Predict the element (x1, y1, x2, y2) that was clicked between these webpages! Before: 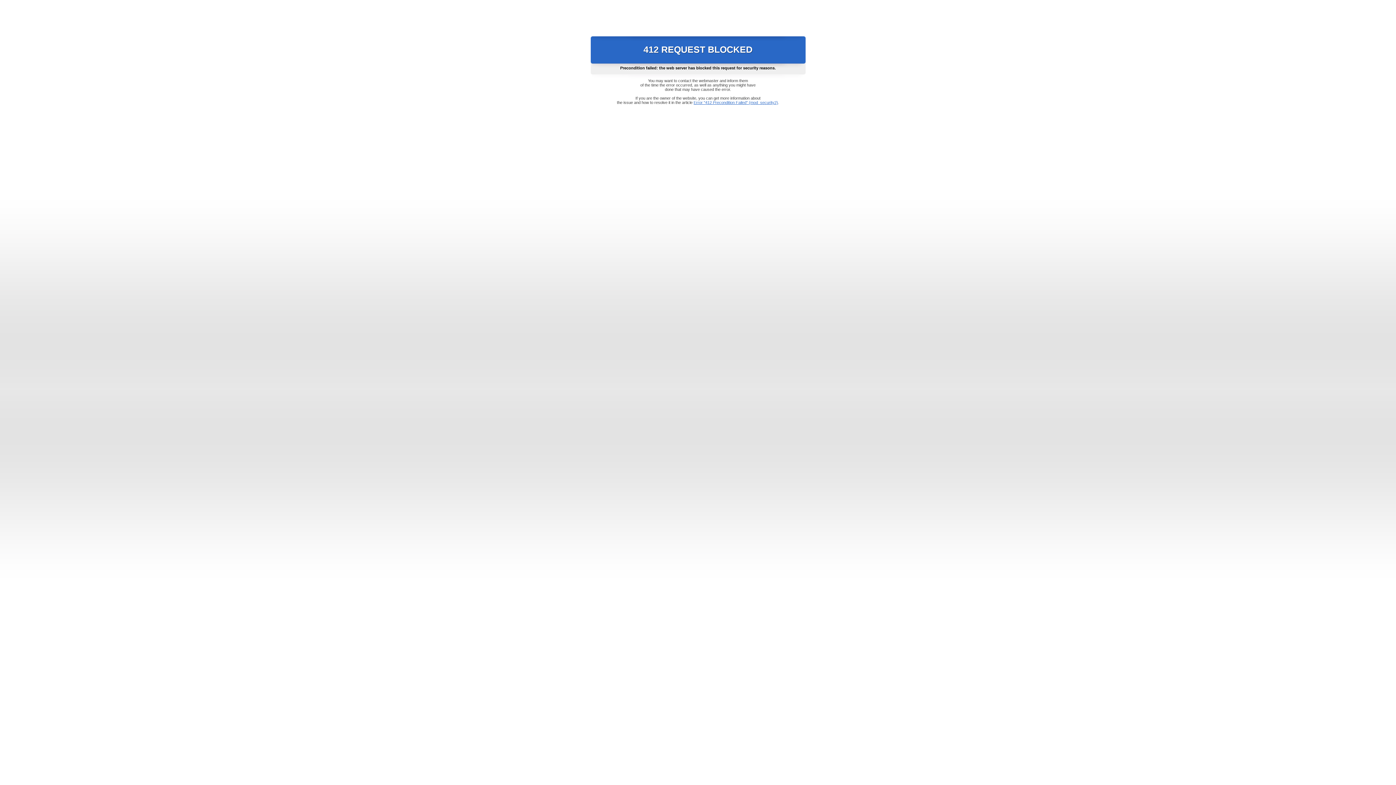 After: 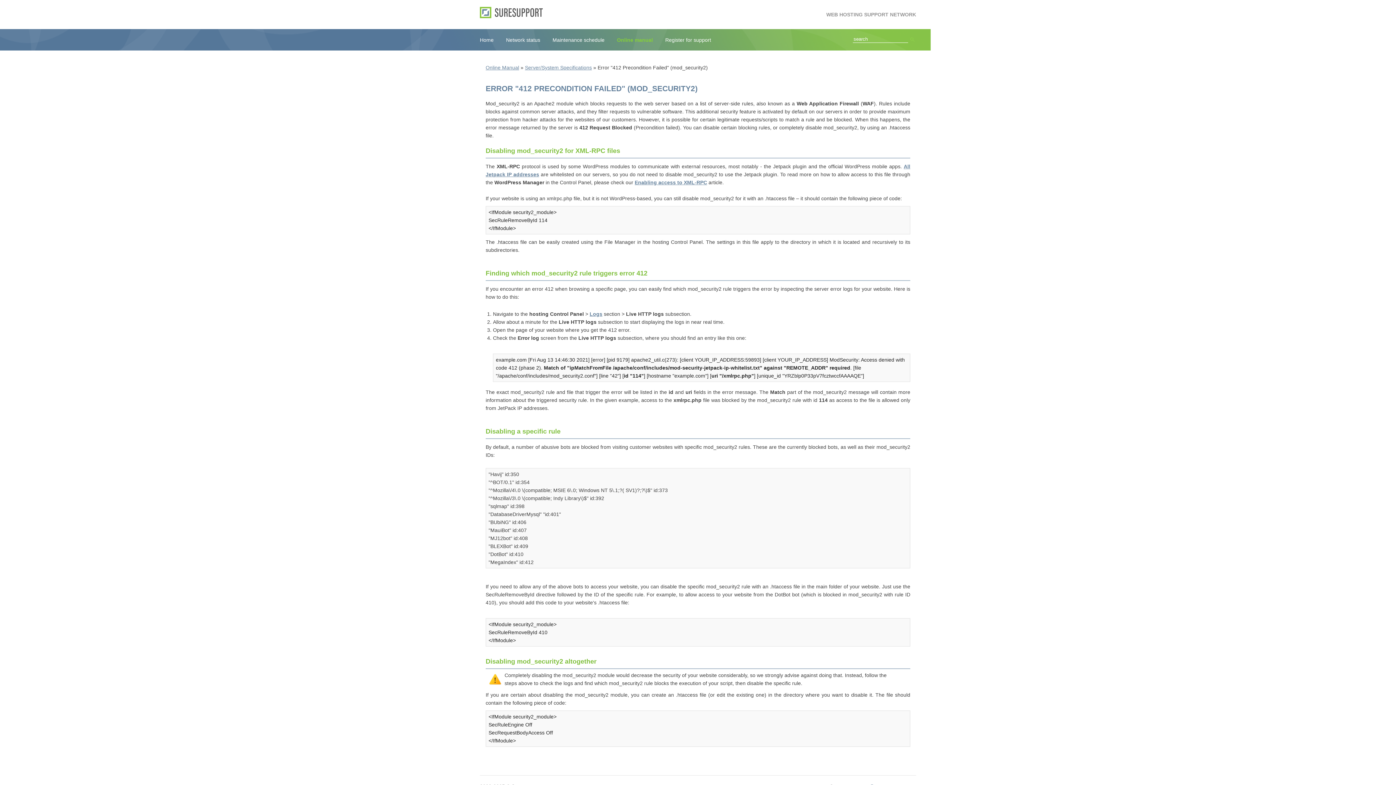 Action: bbox: (693, 100, 778, 104) label: Error "412 Precondition Failed" (mod_security2)